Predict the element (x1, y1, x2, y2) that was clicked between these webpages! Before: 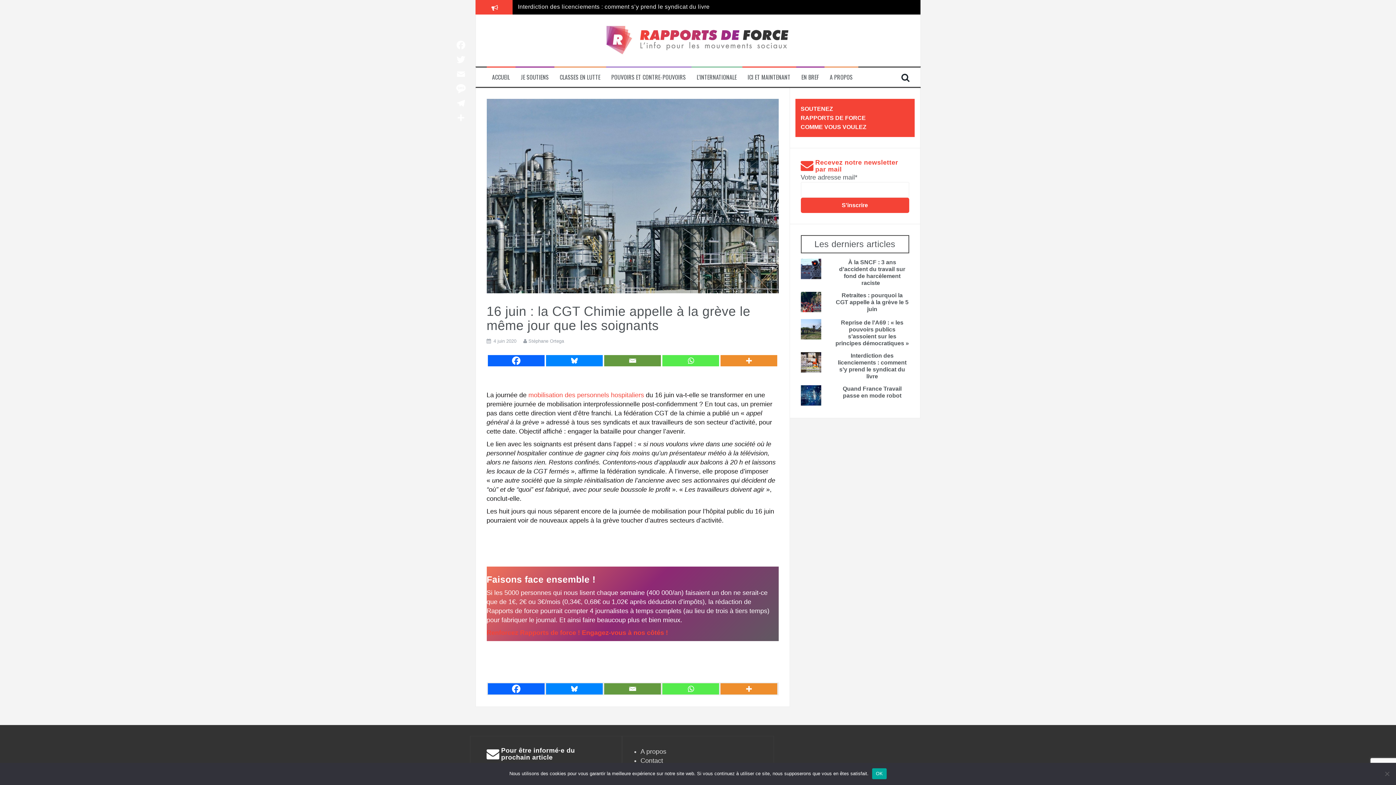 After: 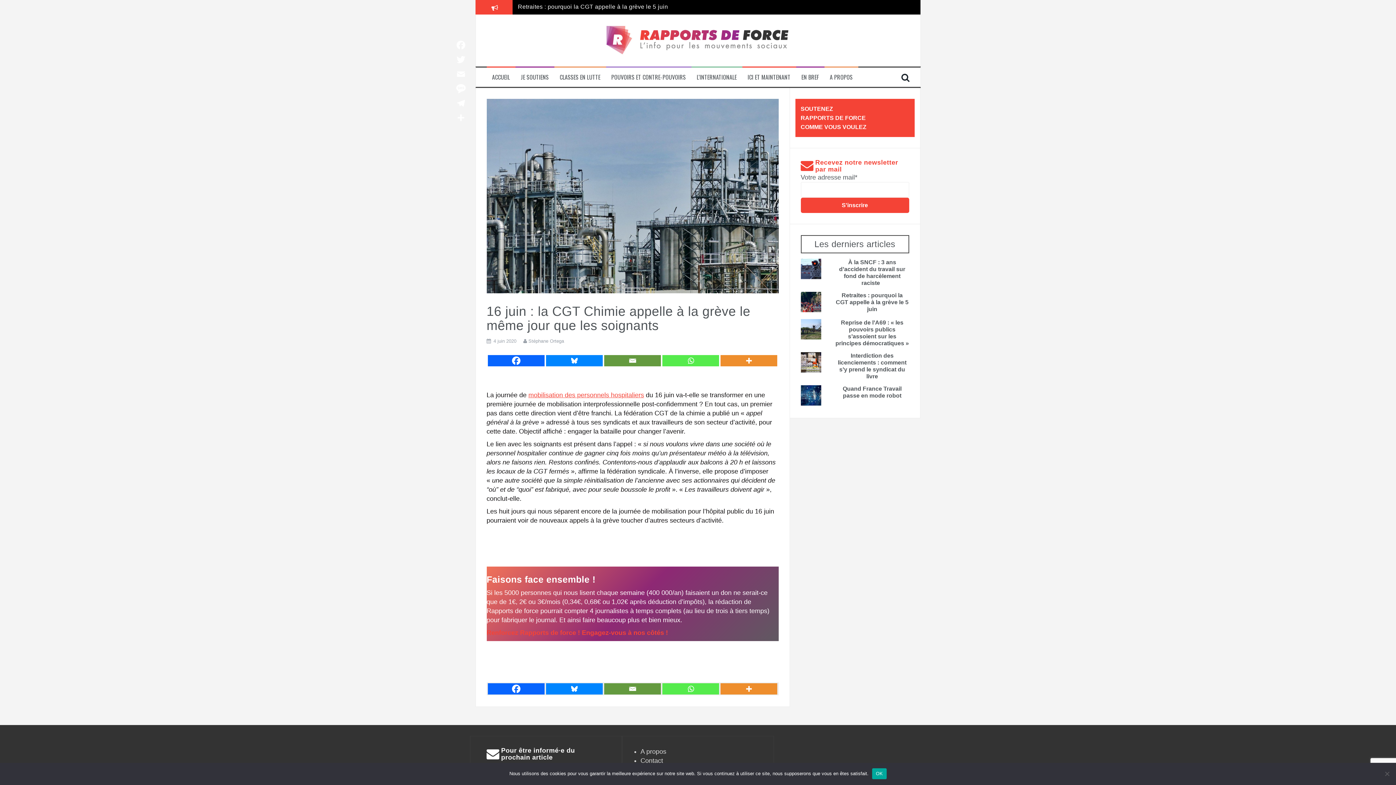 Action: bbox: (528, 391, 644, 399) label: mobilisation des personnels hospitaliers